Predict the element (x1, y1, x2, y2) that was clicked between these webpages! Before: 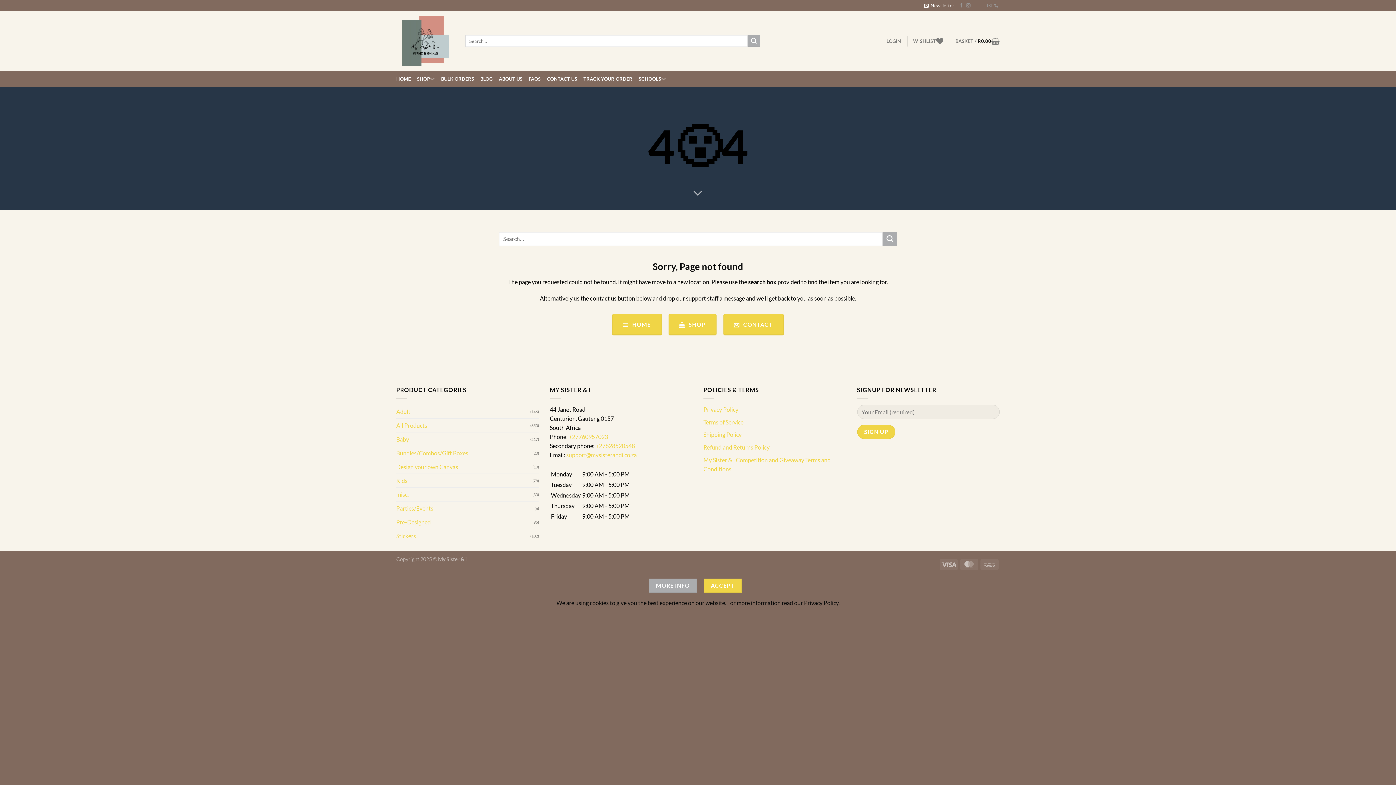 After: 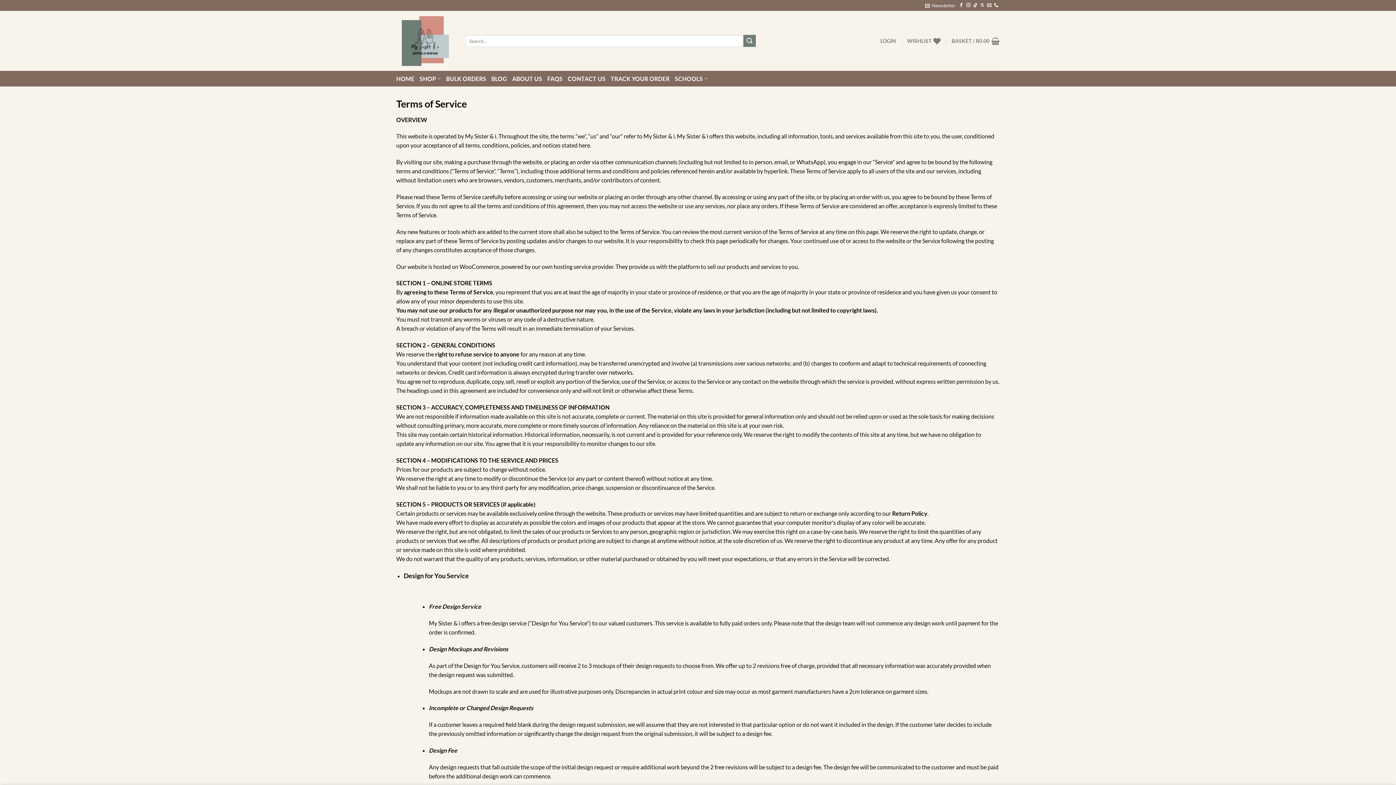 Action: bbox: (703, 418, 743, 425) label: Terms of Service